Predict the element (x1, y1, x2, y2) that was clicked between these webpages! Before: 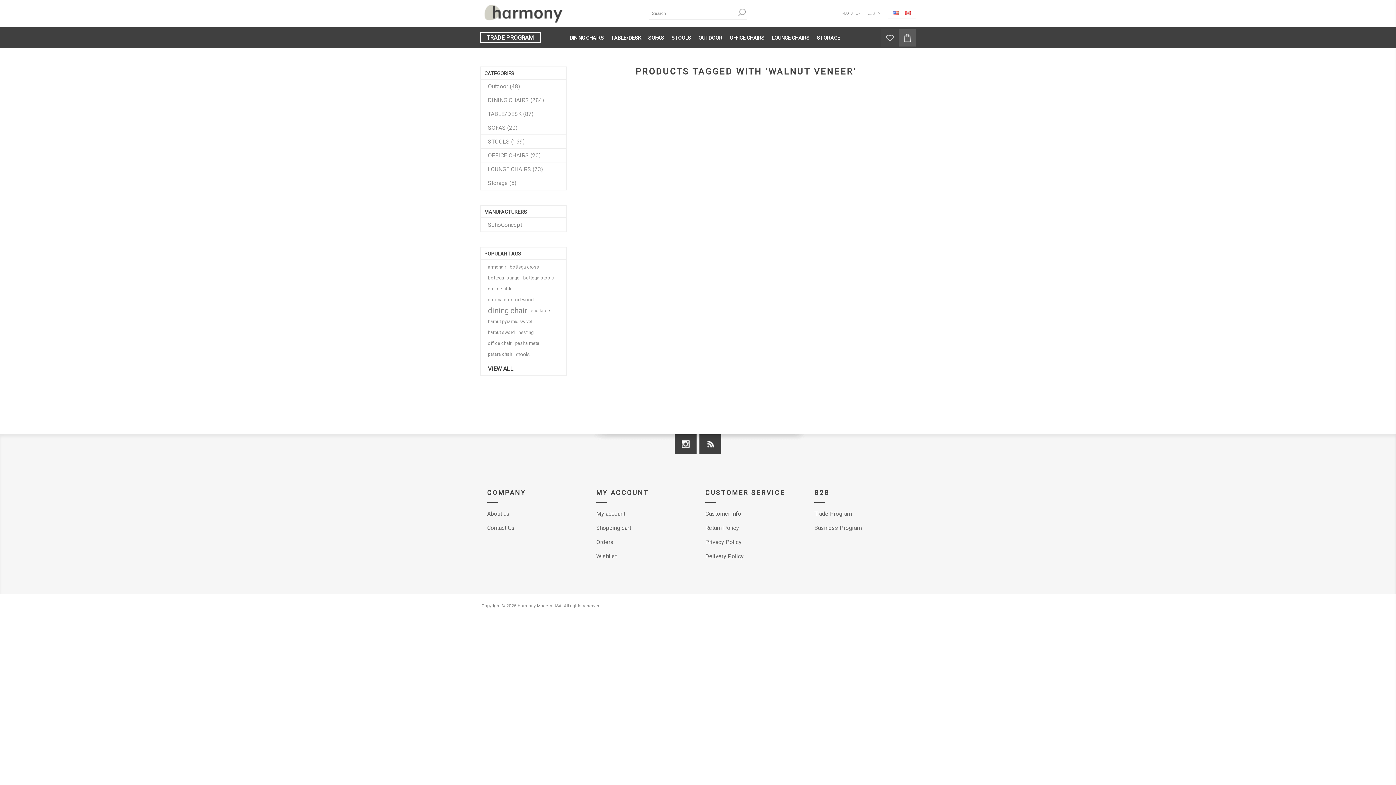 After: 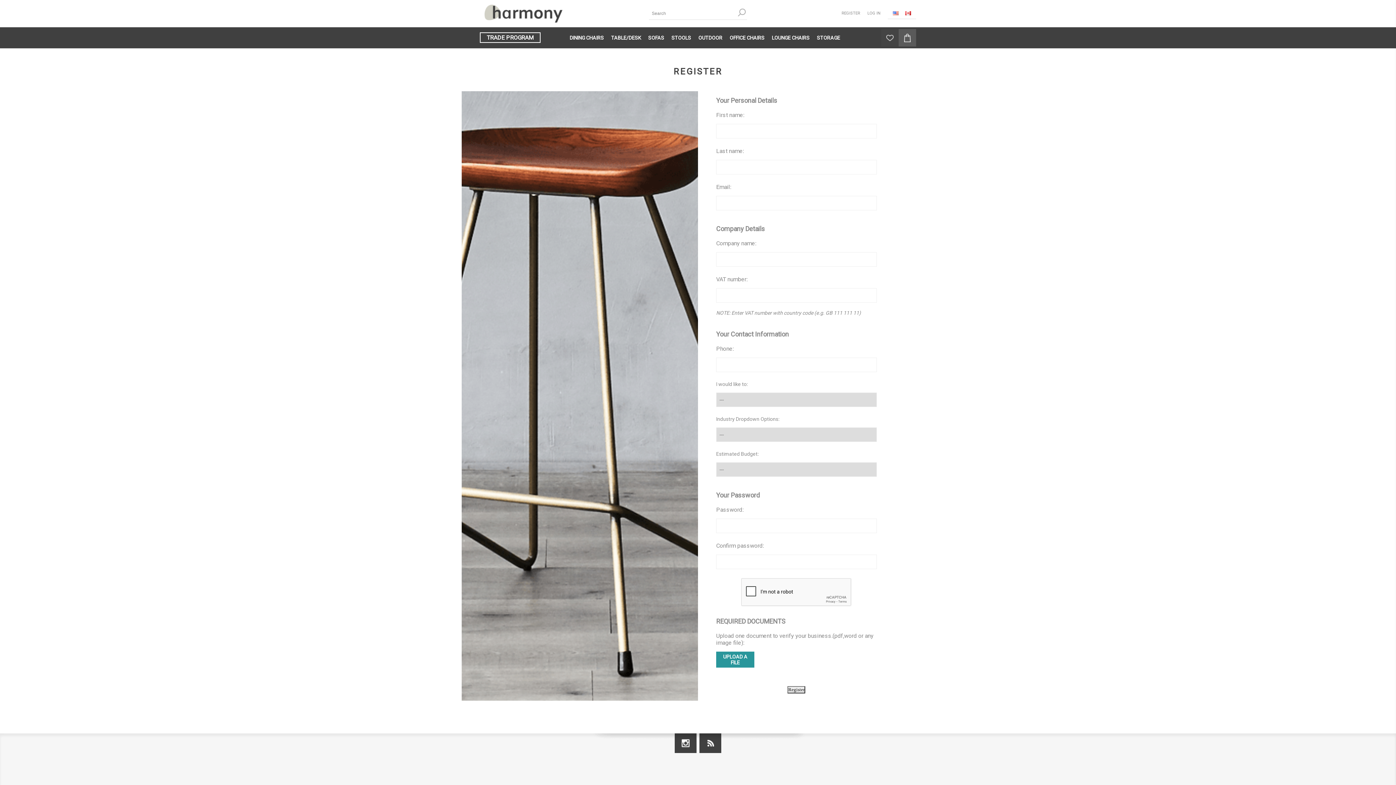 Action: bbox: (480, 32, 540, 42) label: TRADE PROGRAM